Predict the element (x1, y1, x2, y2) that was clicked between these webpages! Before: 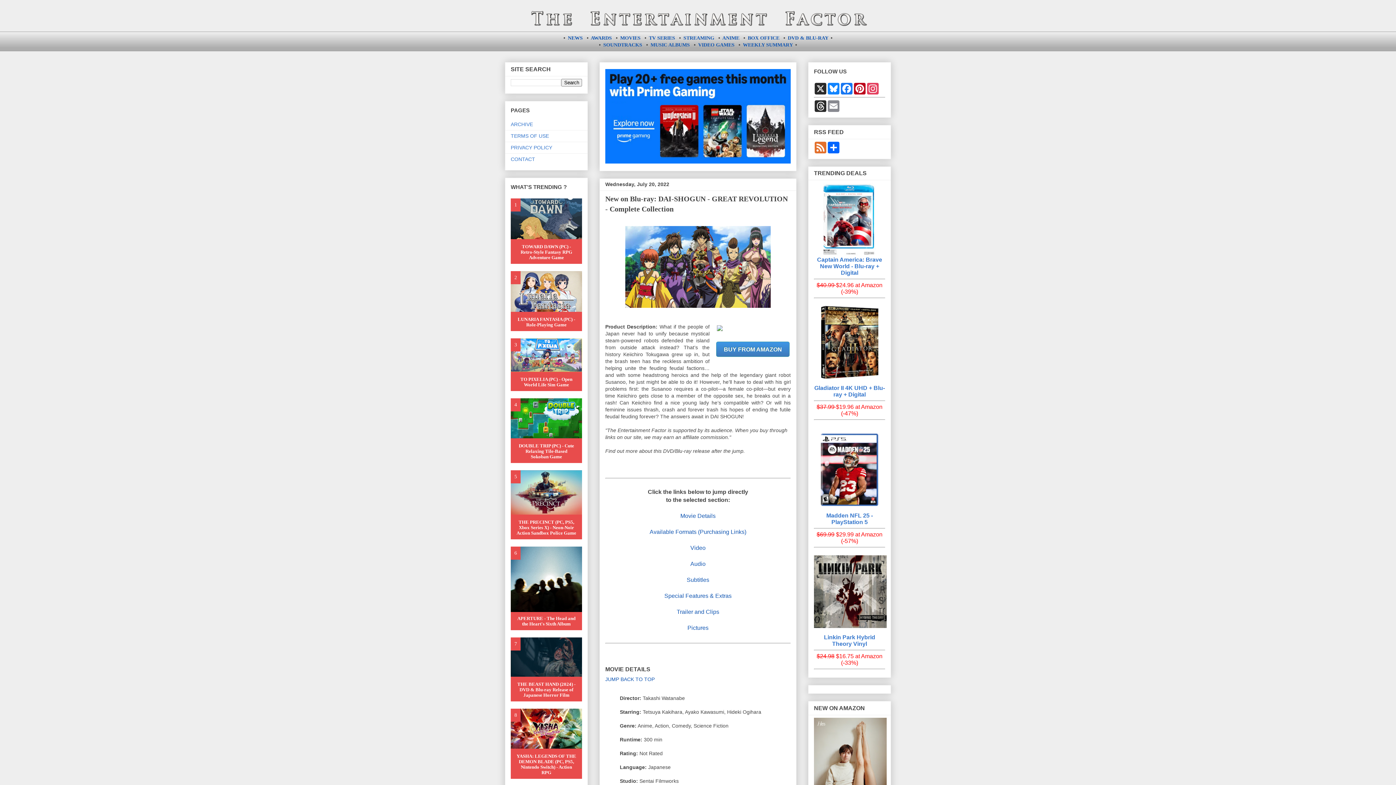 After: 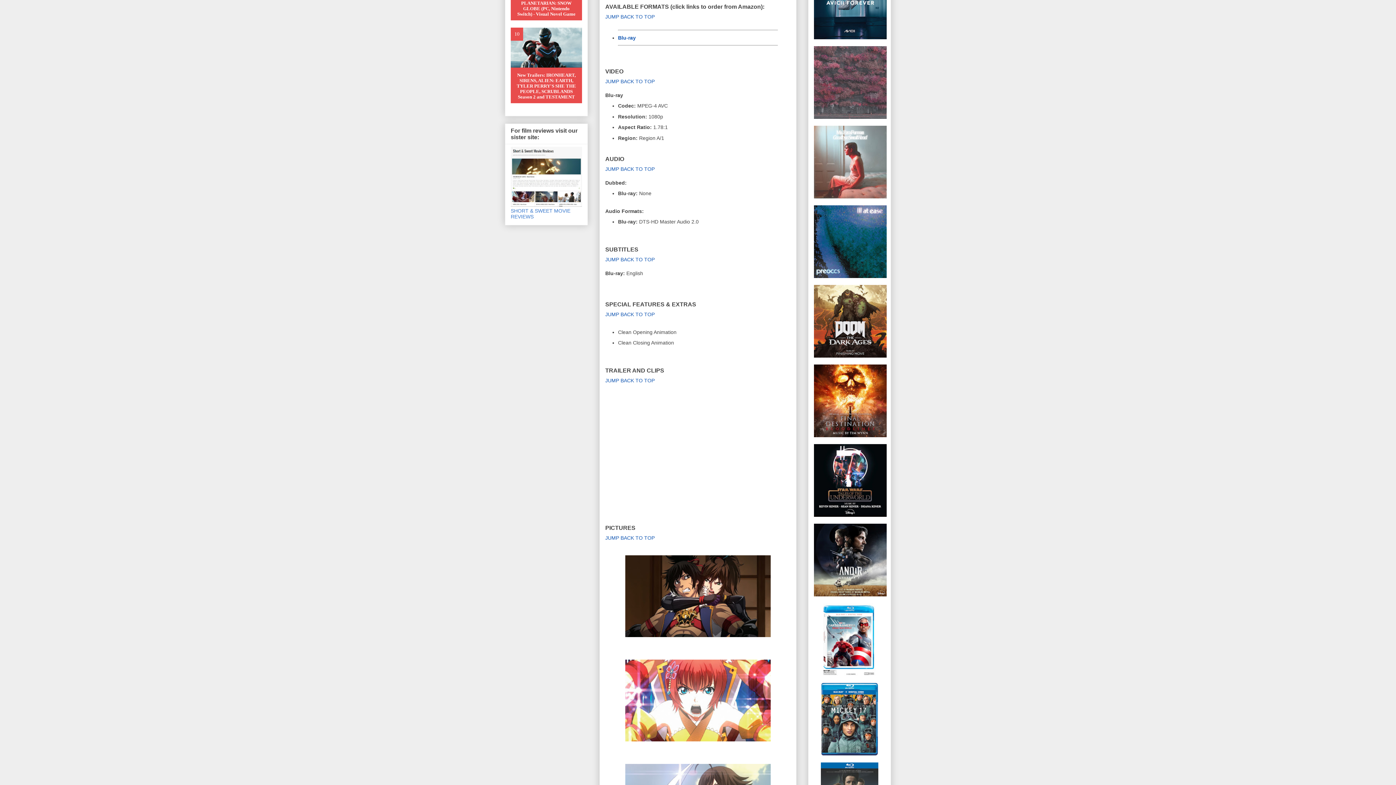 Action: label: Available Formats (Purchasing Links) bbox: (649, 529, 746, 535)